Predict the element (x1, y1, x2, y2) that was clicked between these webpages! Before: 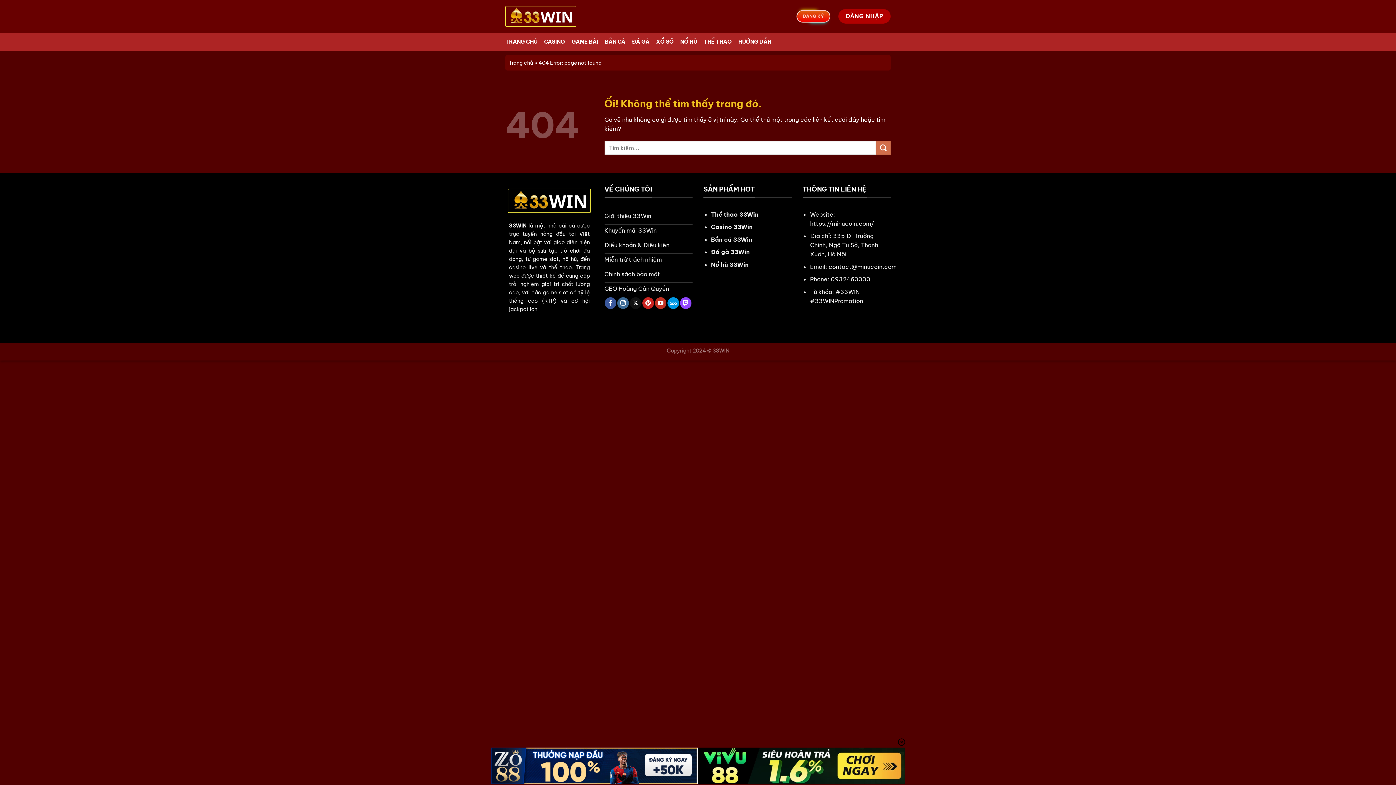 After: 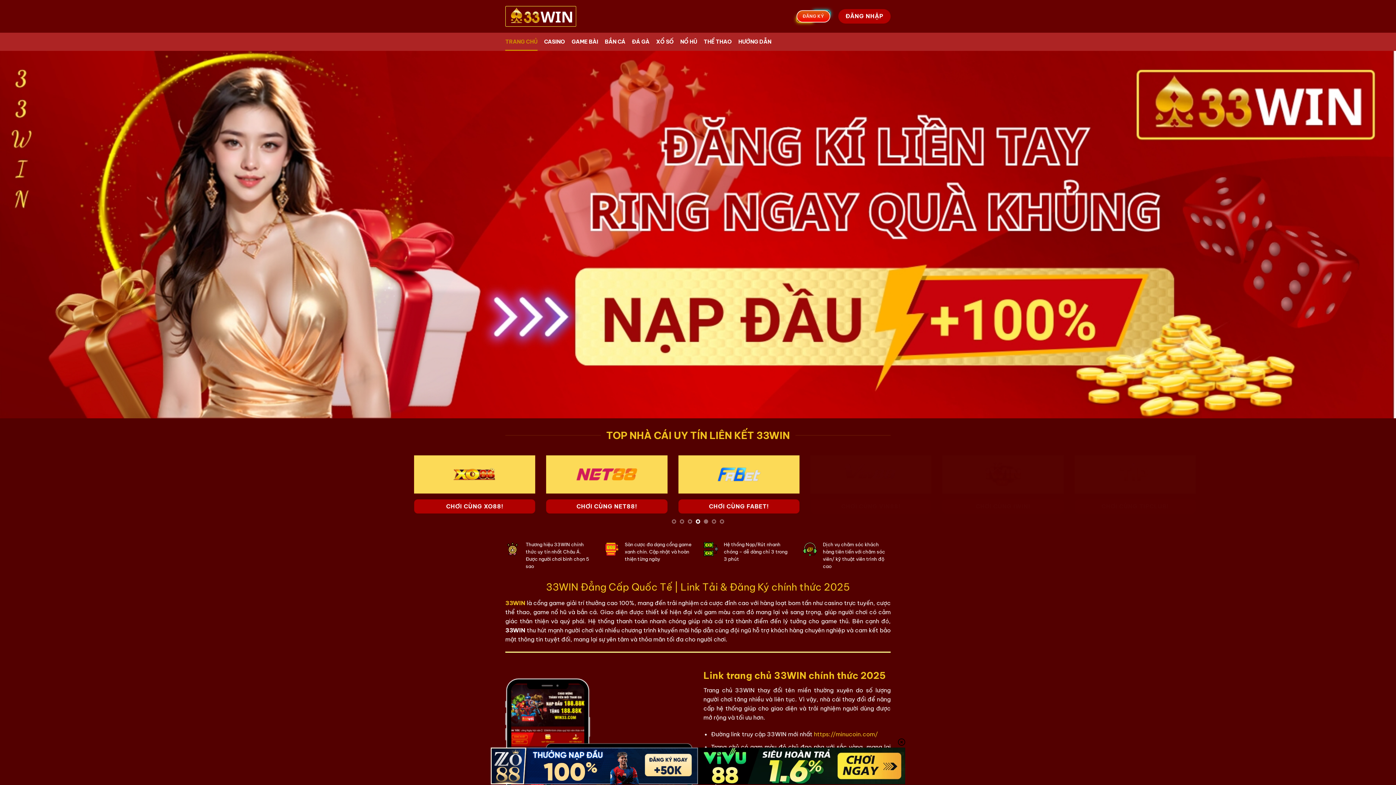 Action: bbox: (810, 219, 874, 227) label: https://minucoin.com/